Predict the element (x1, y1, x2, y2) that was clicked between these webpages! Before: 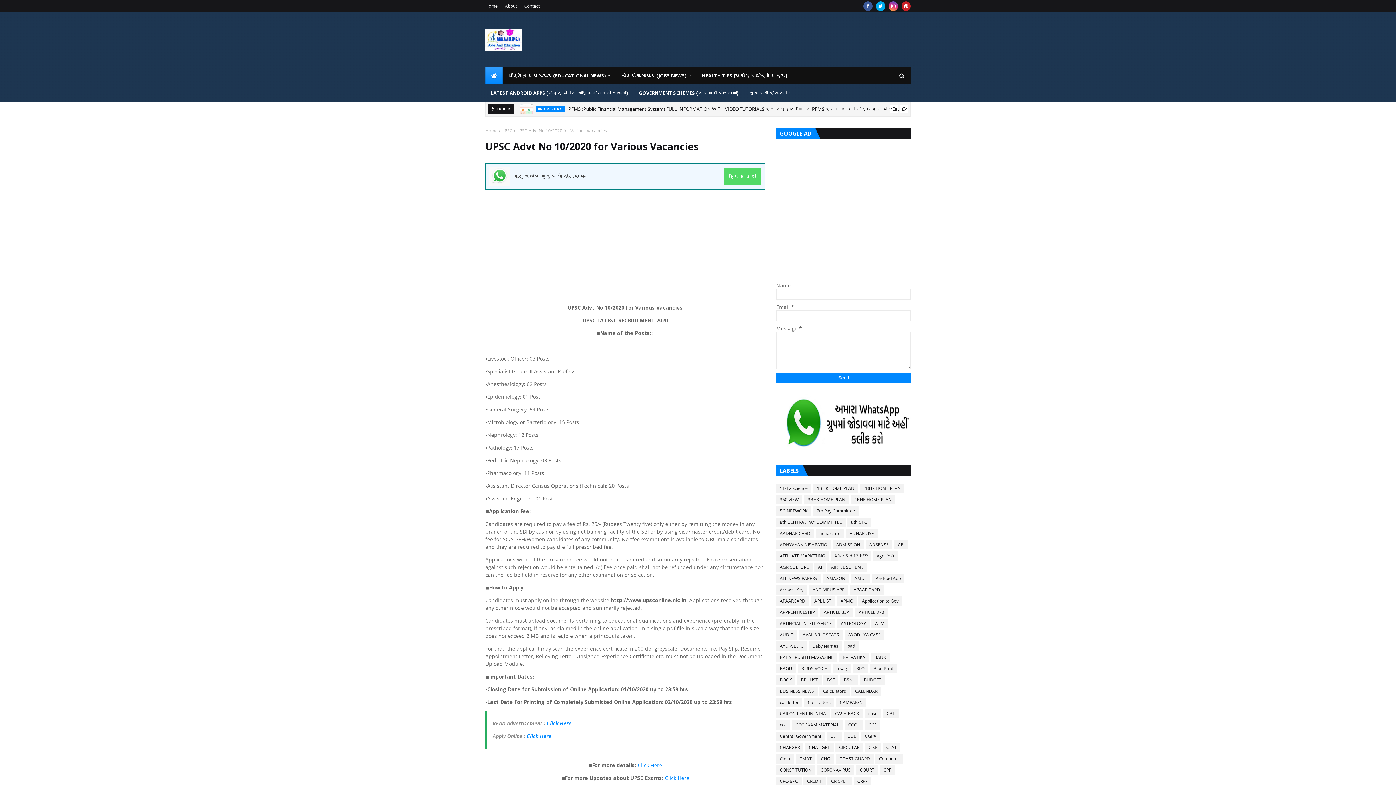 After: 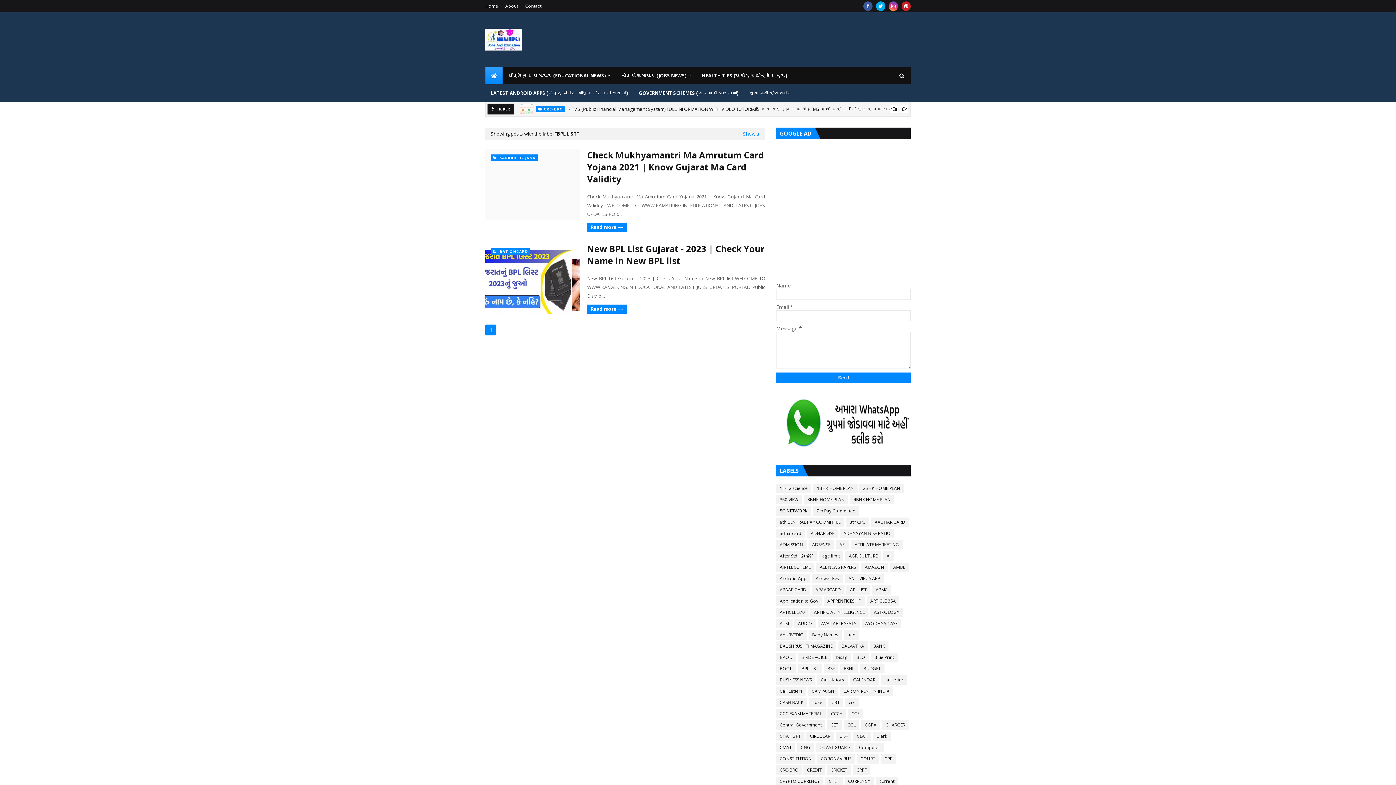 Action: label: BPL LIST bbox: (797, 675, 821, 685)